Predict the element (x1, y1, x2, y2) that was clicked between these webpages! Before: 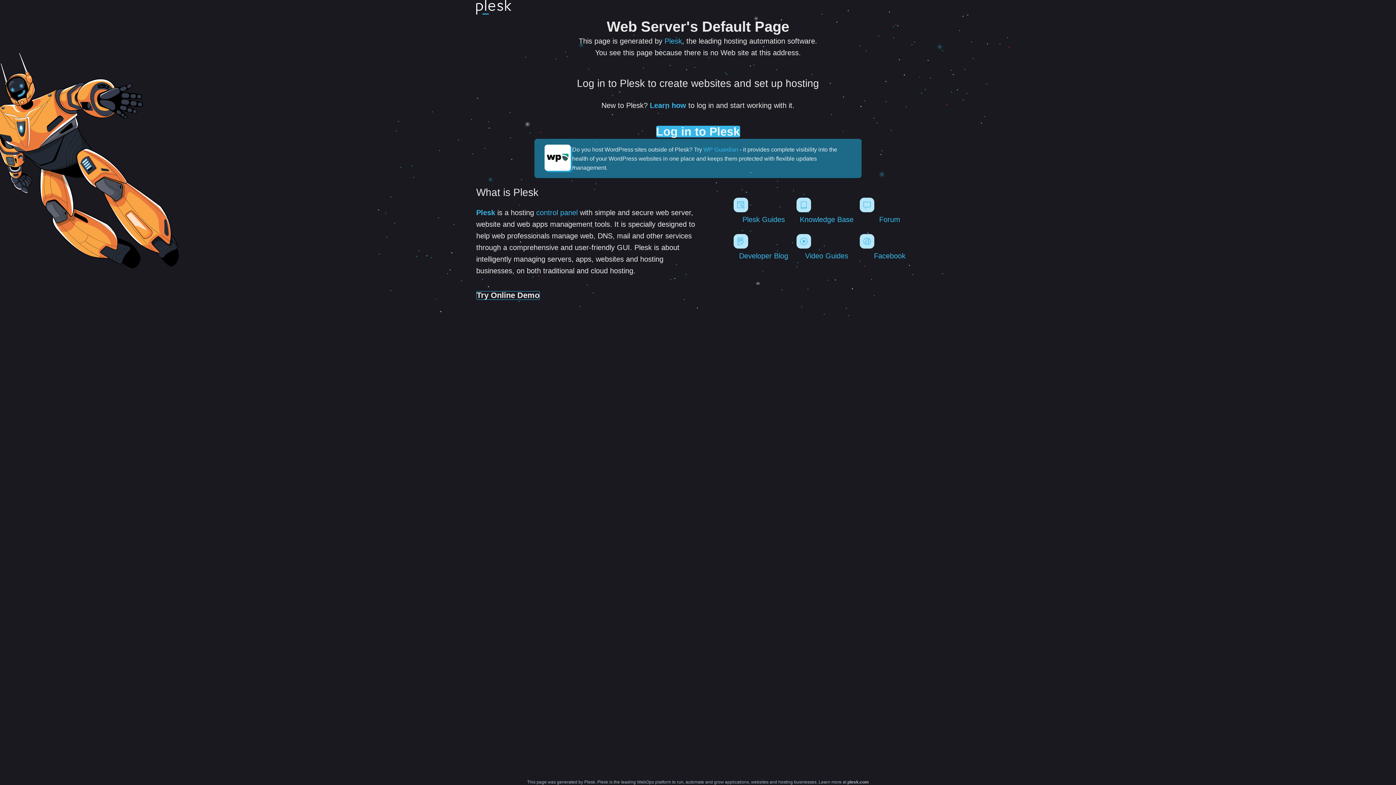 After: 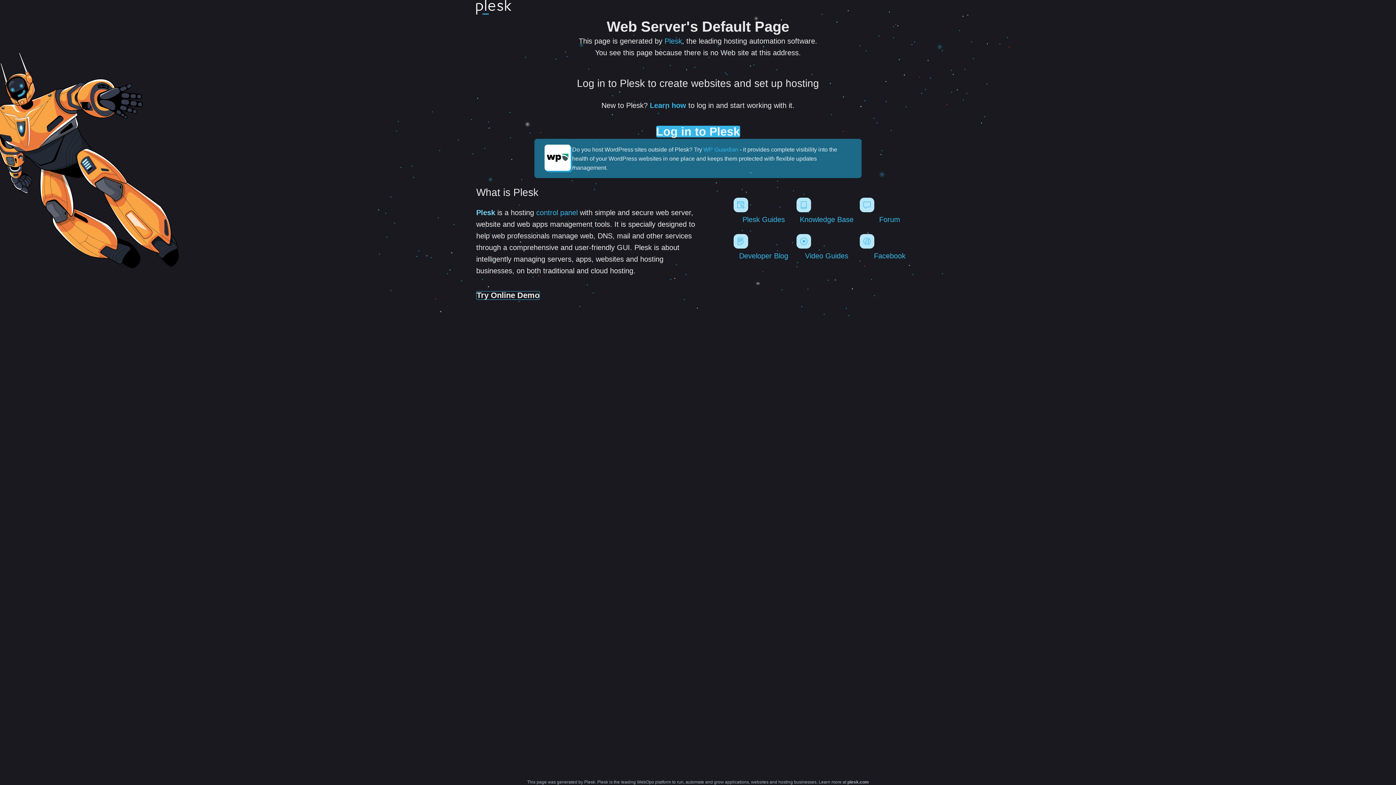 Action: label: Plesk bbox: (476, 208, 495, 216)